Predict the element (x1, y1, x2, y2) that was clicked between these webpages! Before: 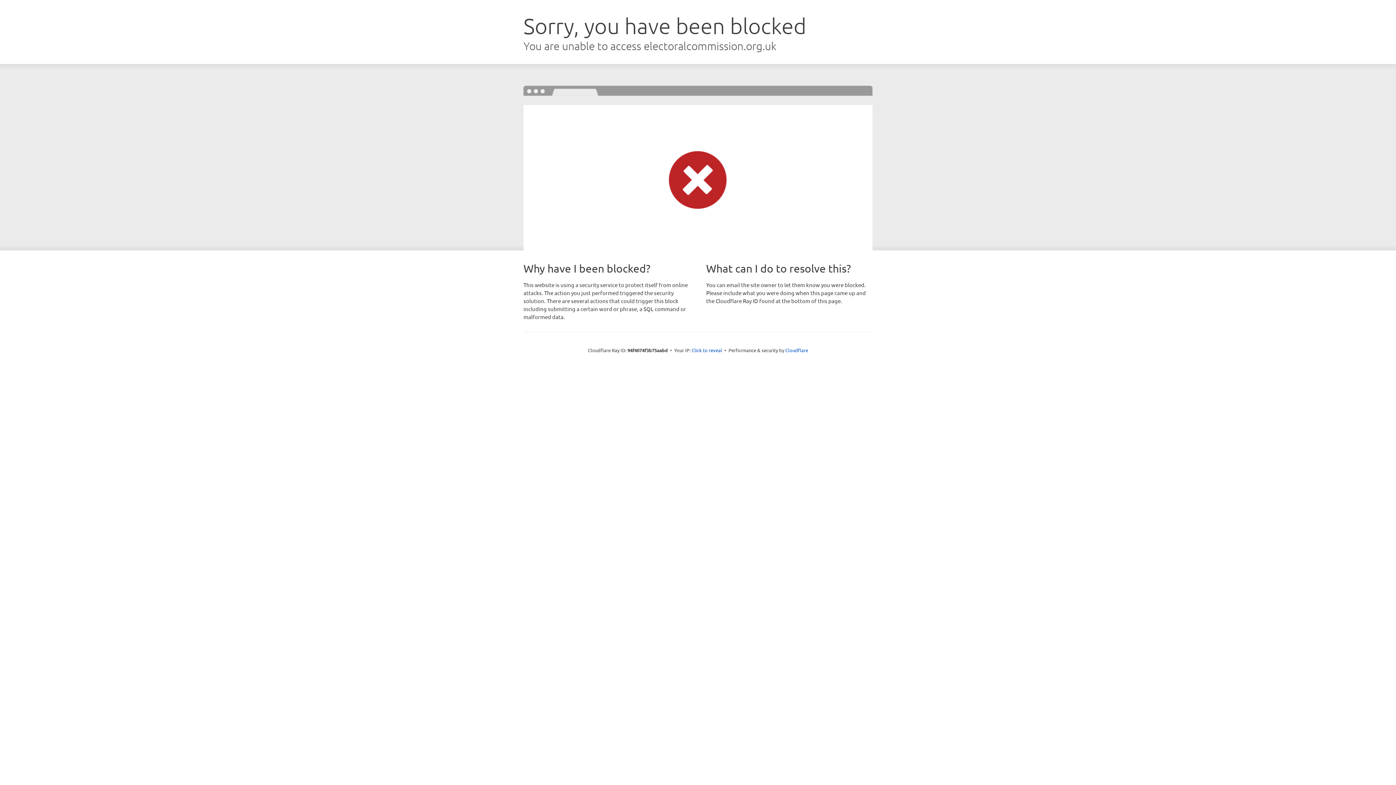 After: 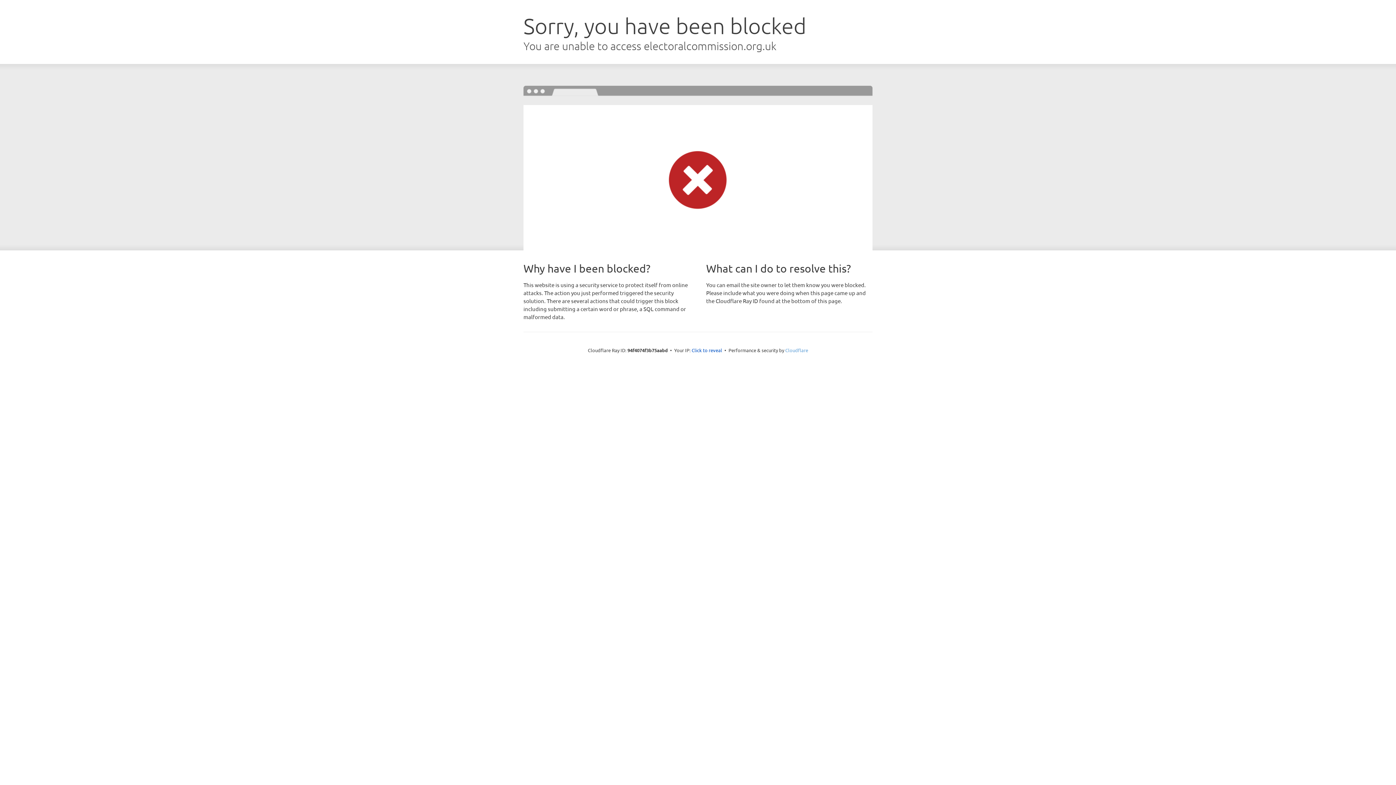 Action: label: Cloudflare bbox: (785, 347, 808, 353)